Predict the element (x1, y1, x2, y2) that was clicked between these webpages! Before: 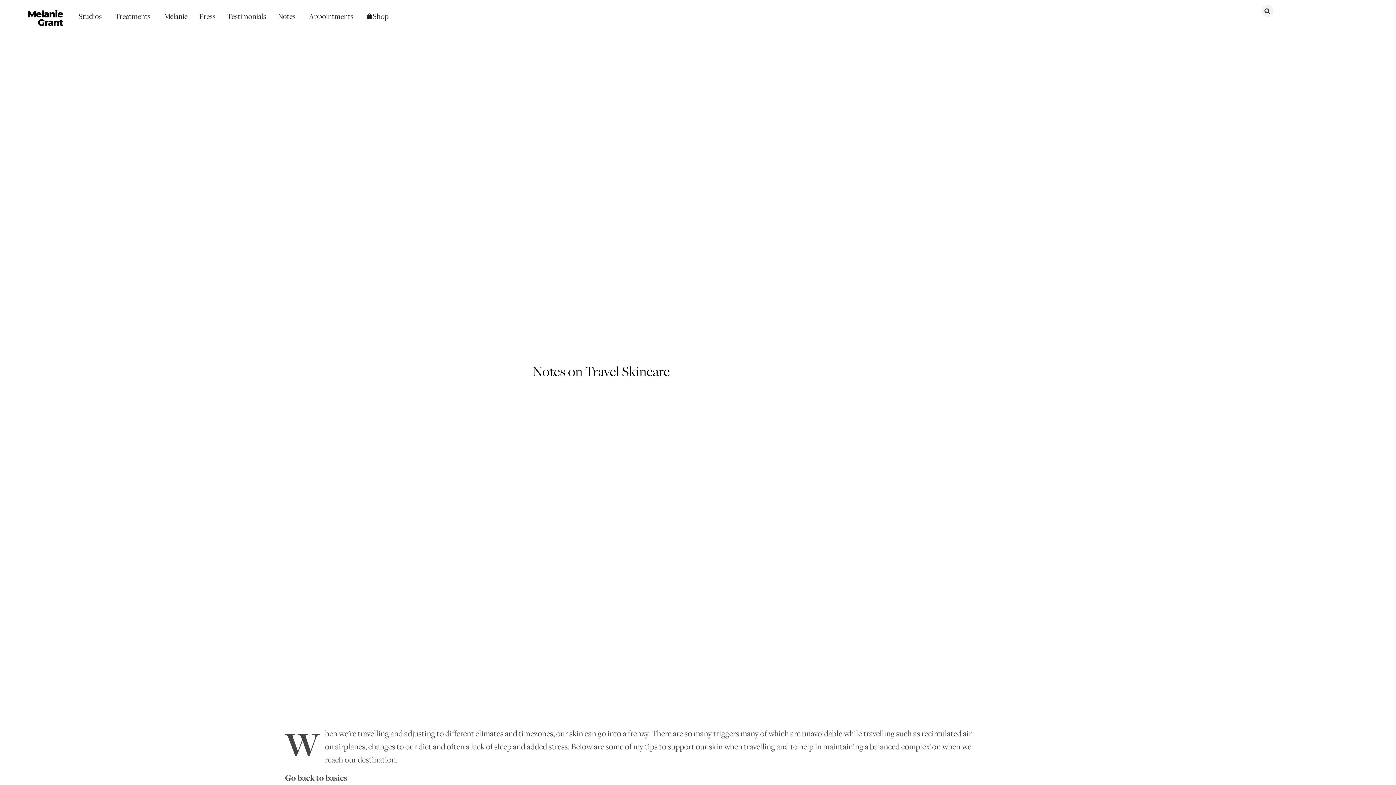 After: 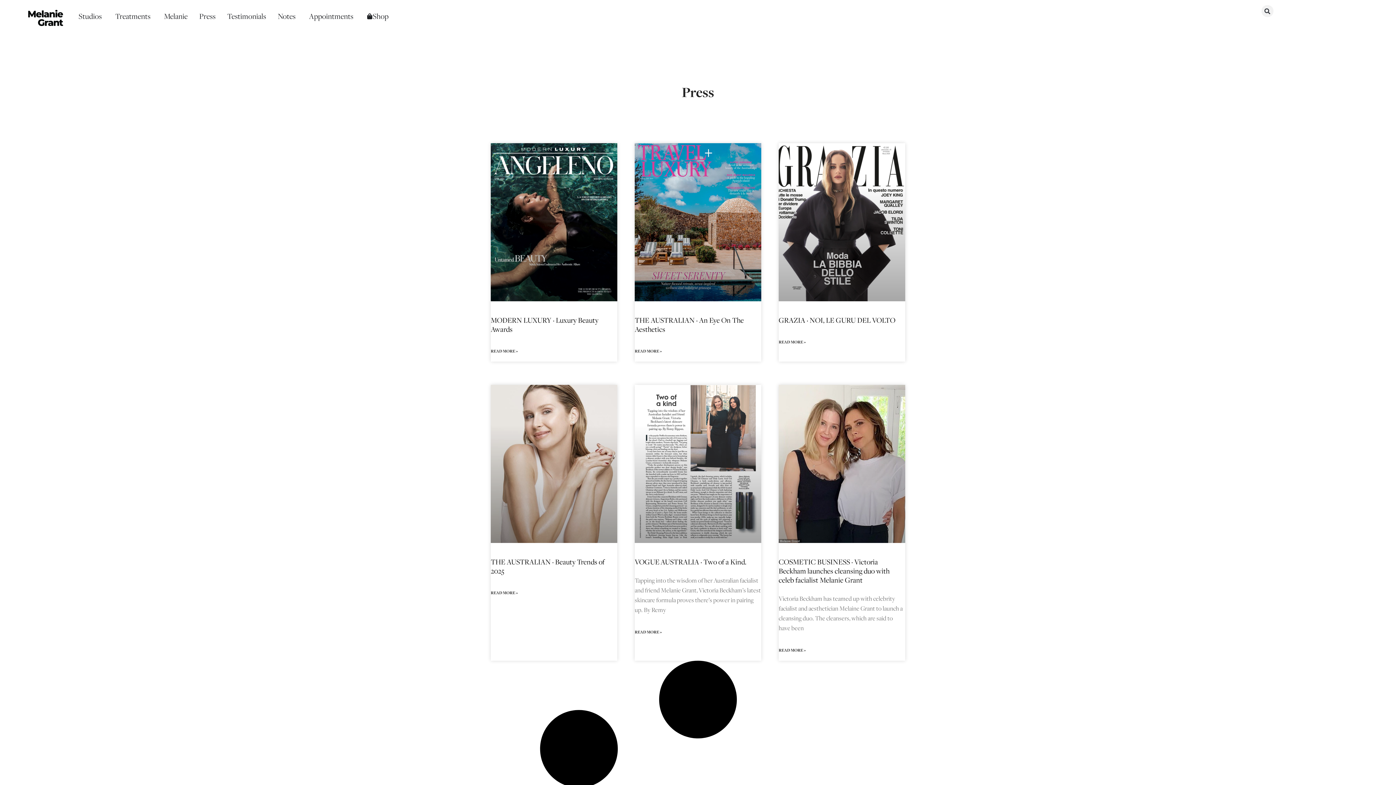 Action: bbox: (199, 10, 215, 22) label: Press